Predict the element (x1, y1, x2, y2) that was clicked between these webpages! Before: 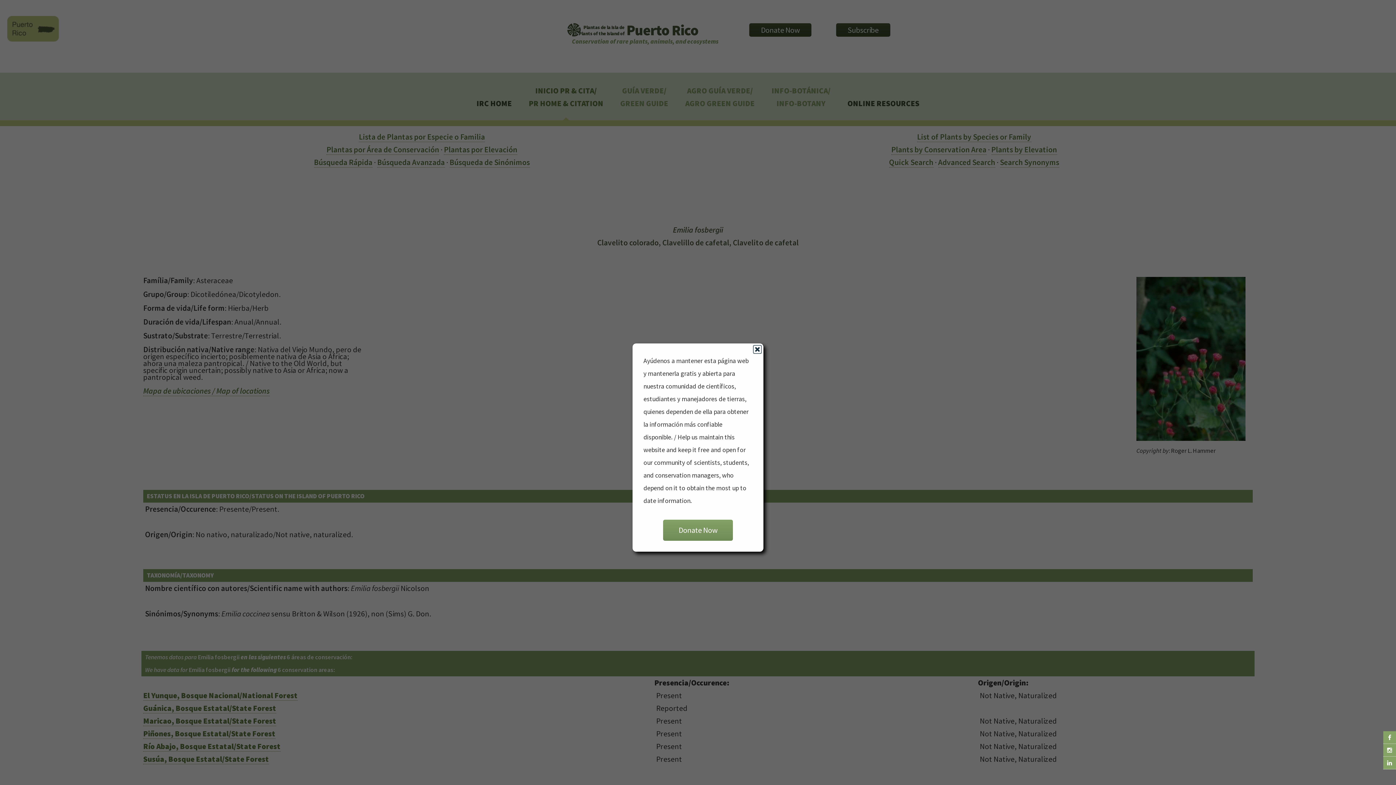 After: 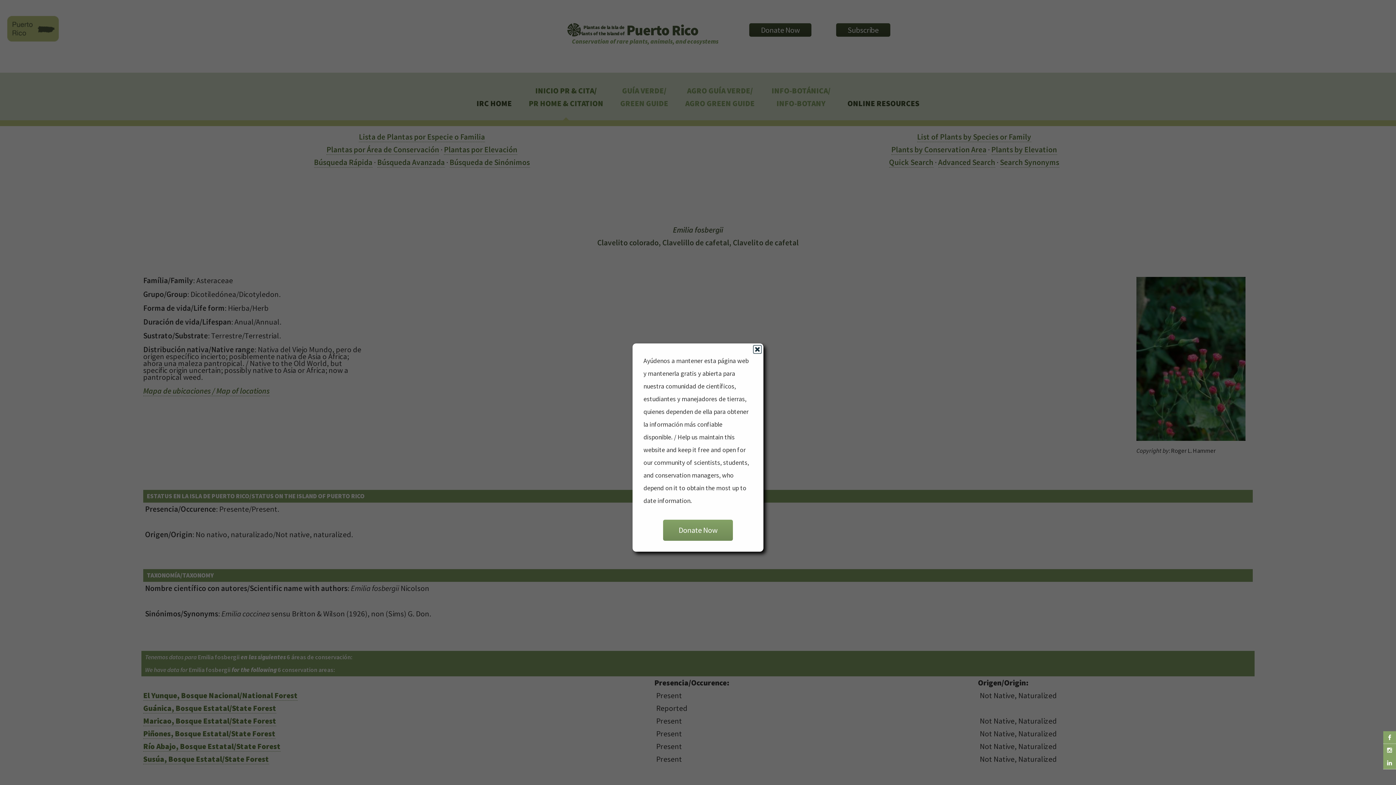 Action: bbox: (1383, 744, 1396, 757)